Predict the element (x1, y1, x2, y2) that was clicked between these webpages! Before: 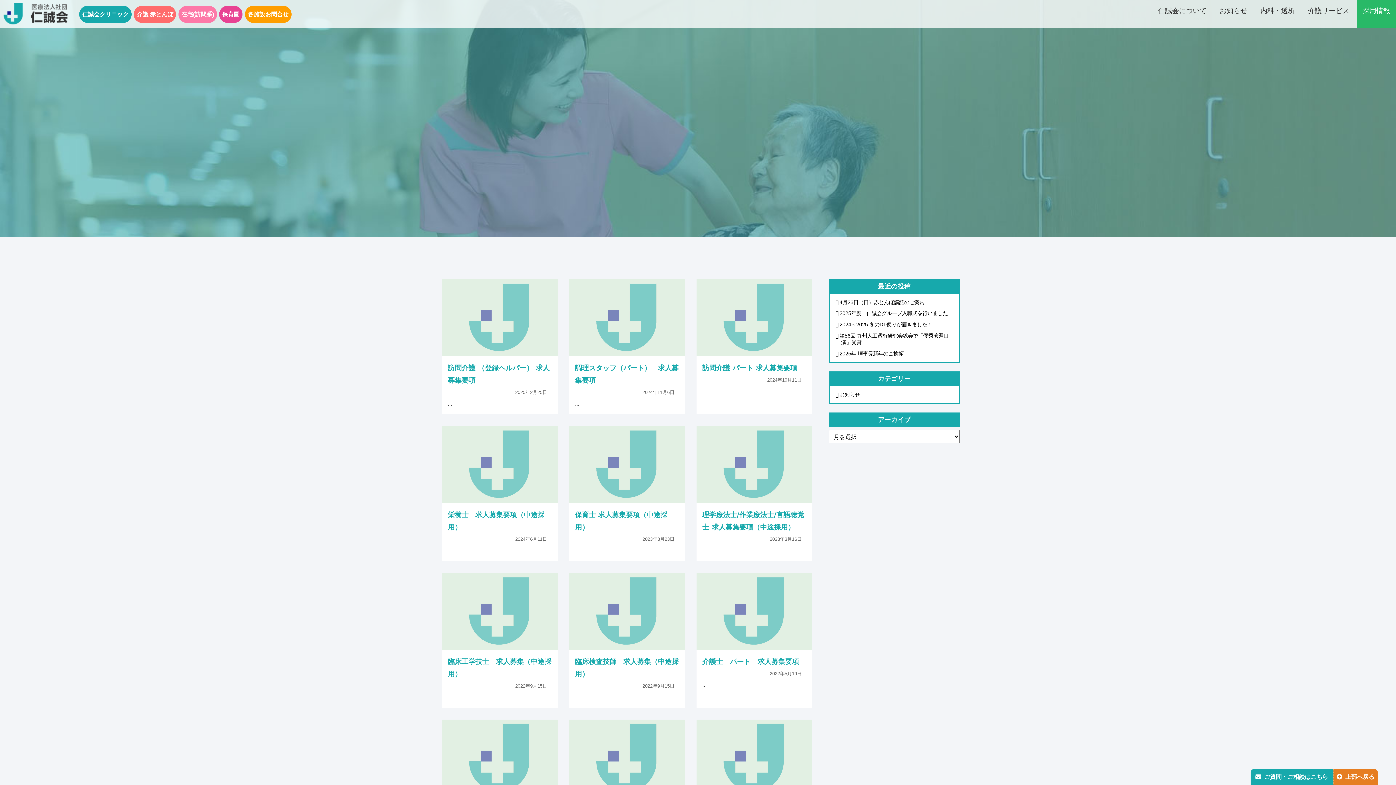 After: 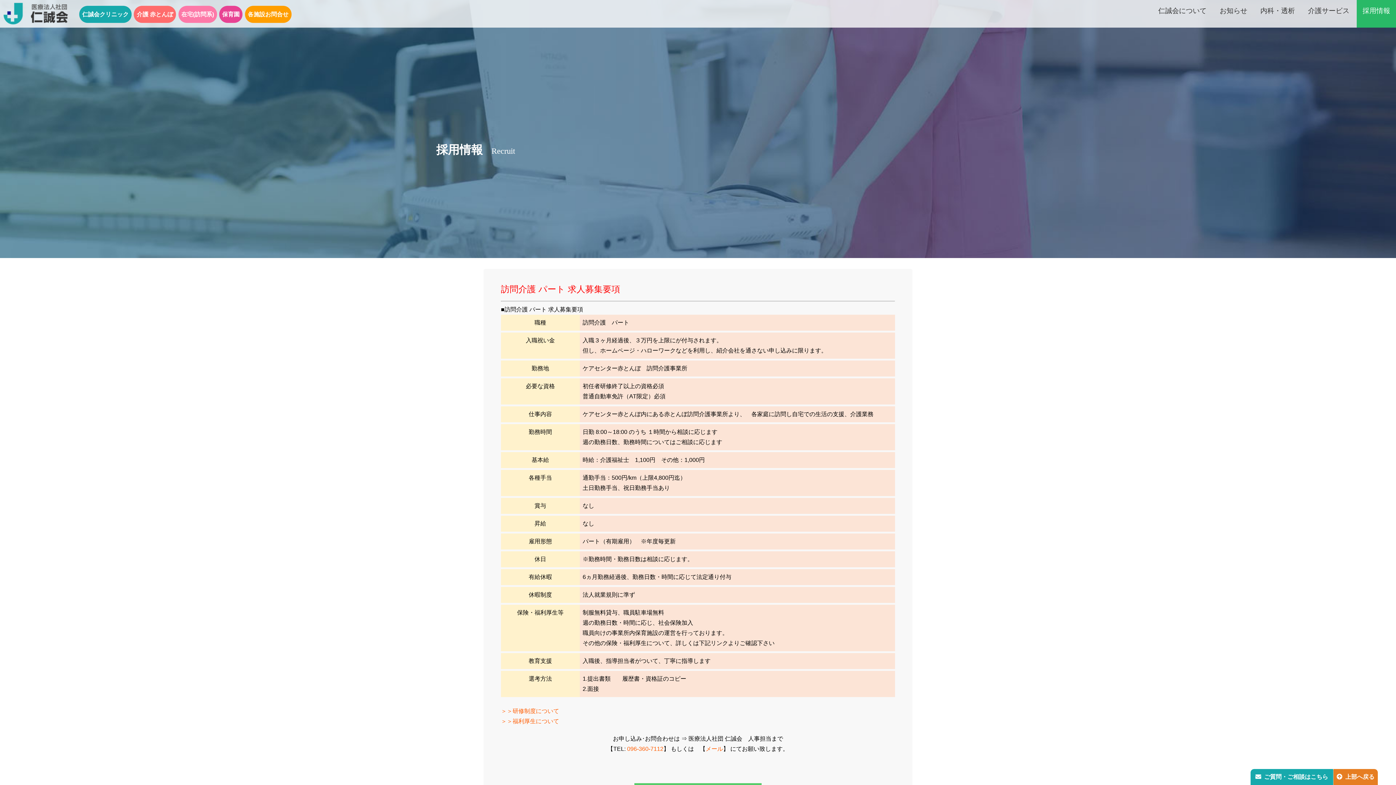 Action: label: 訪問介護 パート 求人募集要項

2024年10月11日　

... bbox: (696, 279, 812, 414)